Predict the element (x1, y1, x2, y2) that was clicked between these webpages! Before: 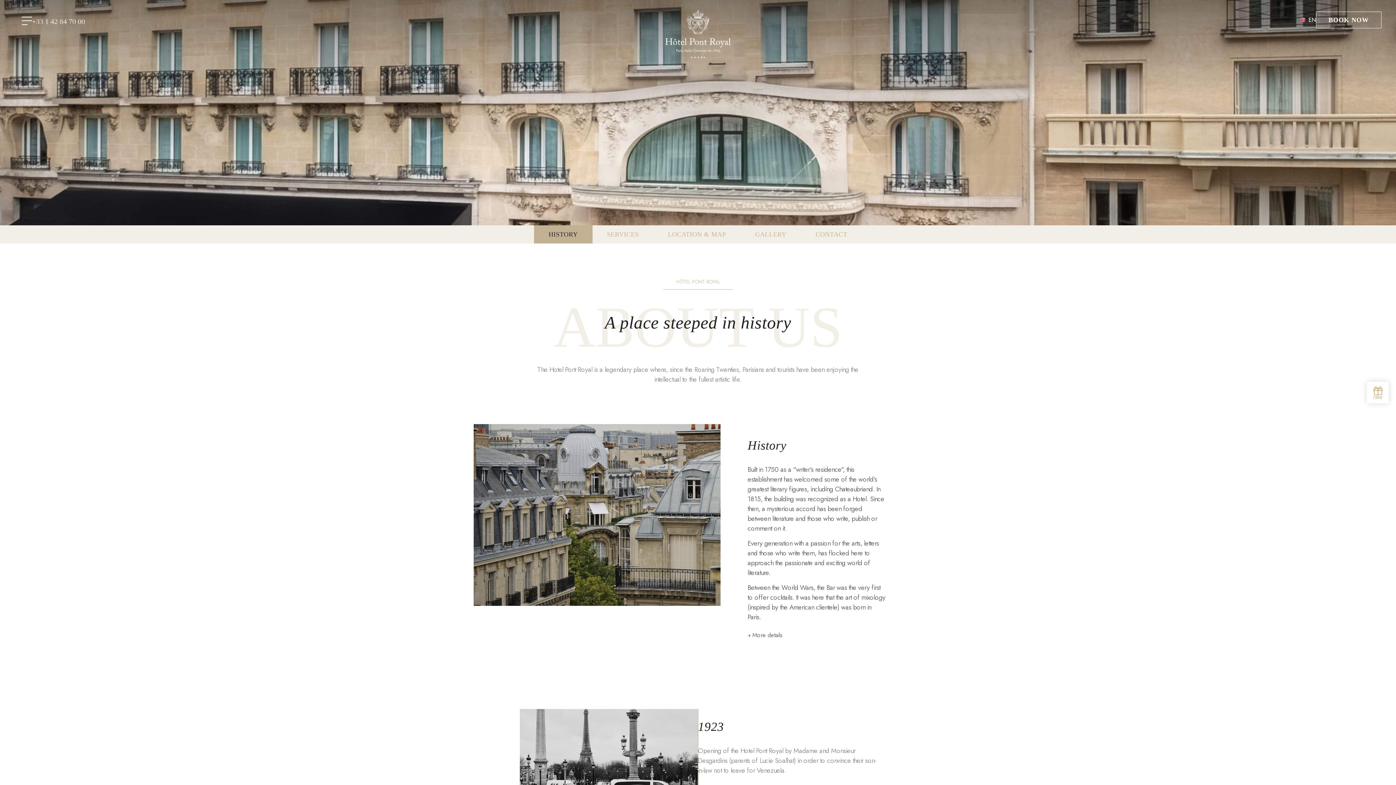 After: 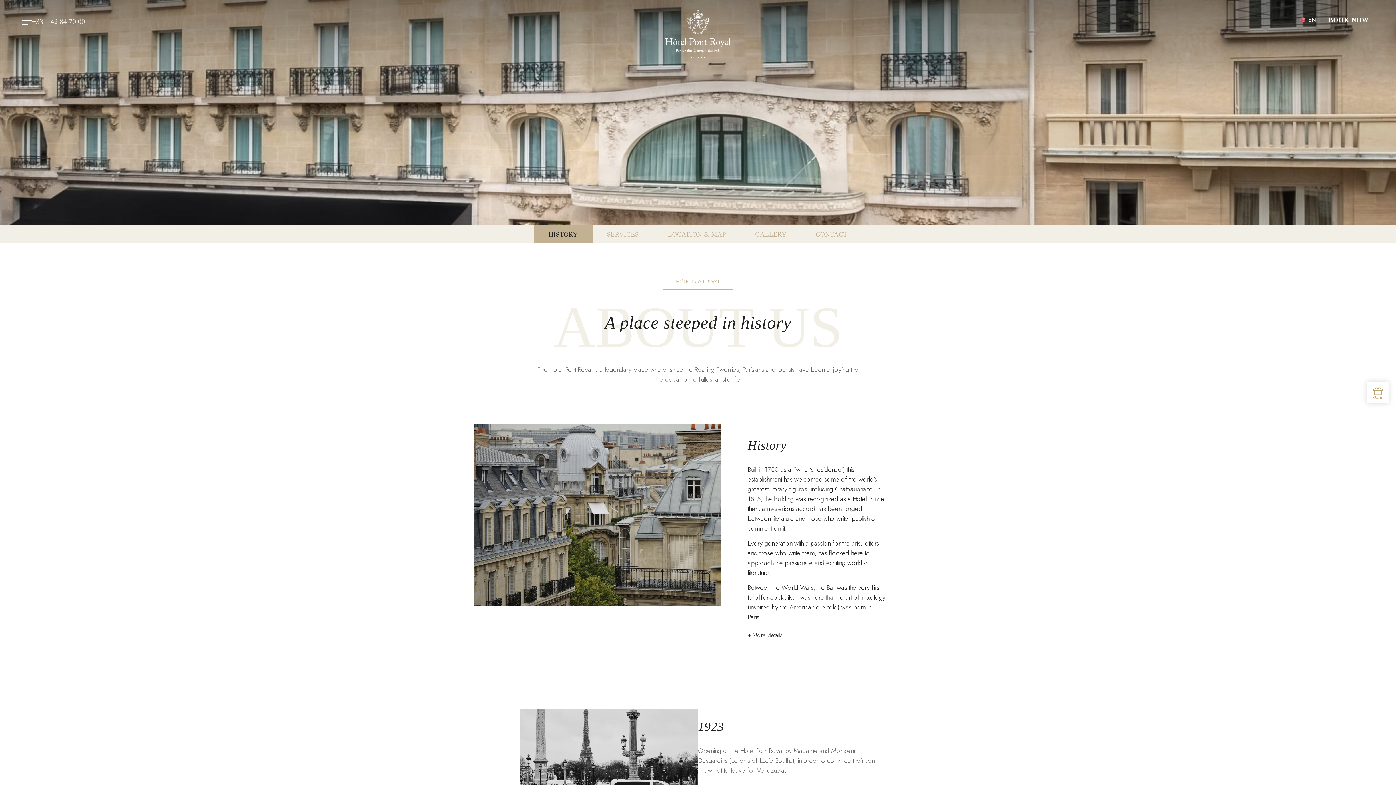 Action: bbox: (534, 225, 592, 243) label: HISTORY